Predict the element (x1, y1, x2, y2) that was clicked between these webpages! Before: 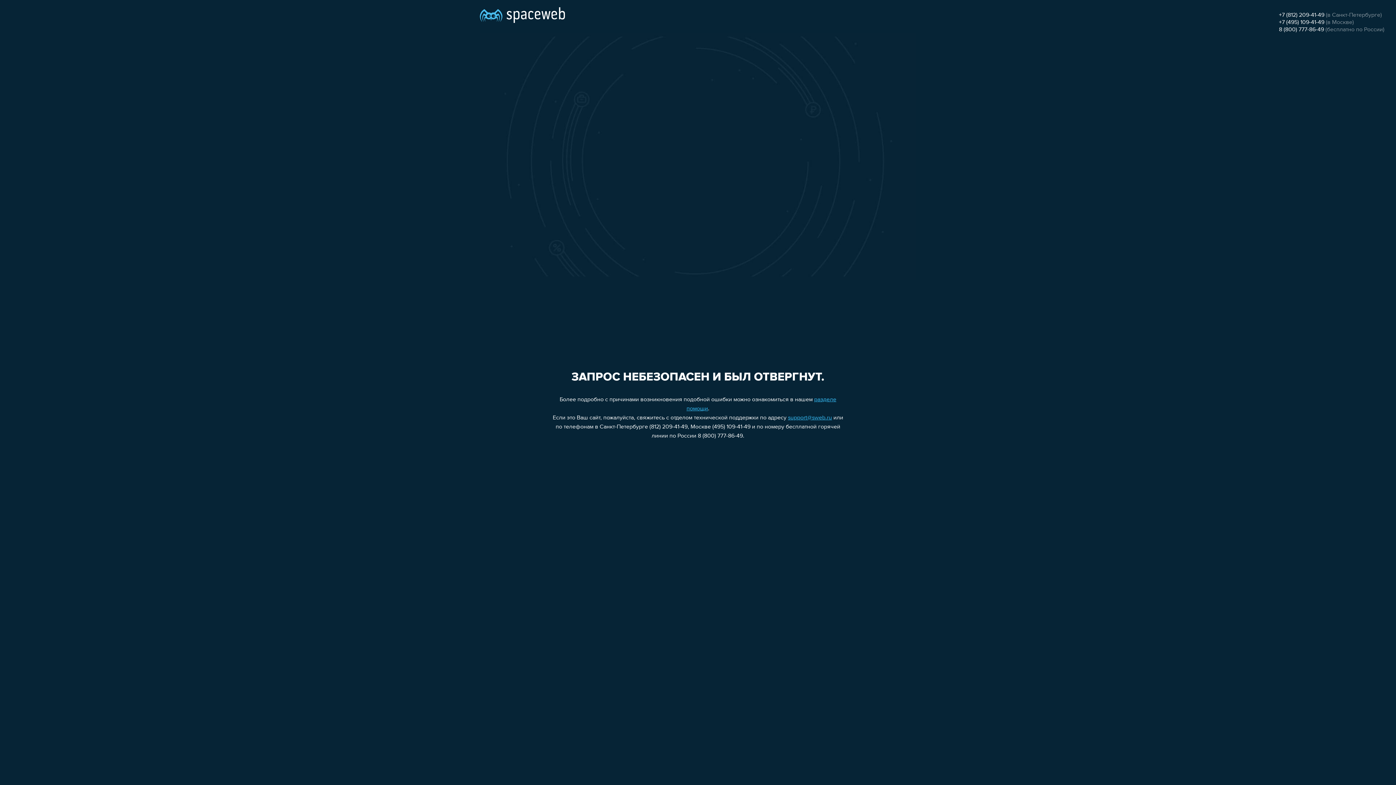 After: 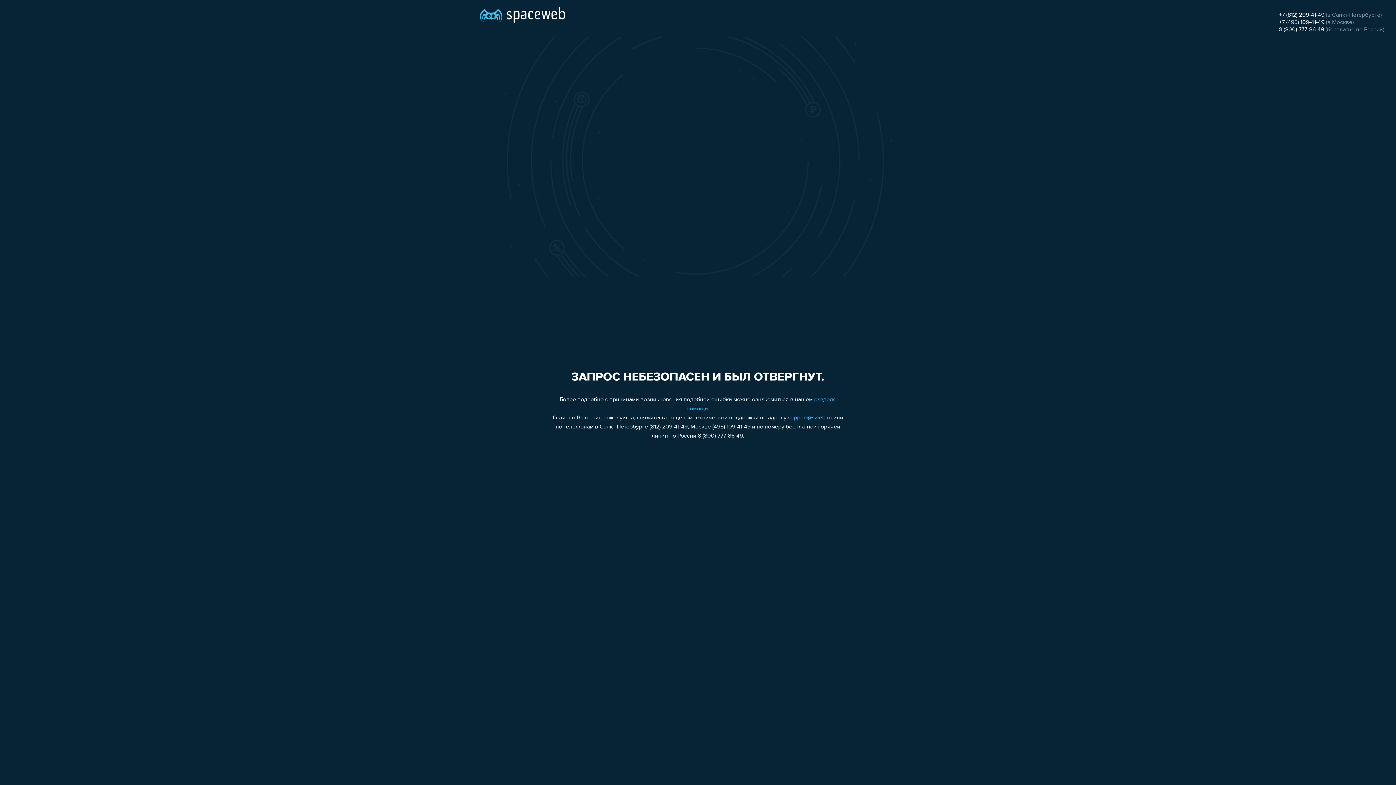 Action: bbox: (1279, 19, 1324, 25) label: +7 (495) 109-41-49